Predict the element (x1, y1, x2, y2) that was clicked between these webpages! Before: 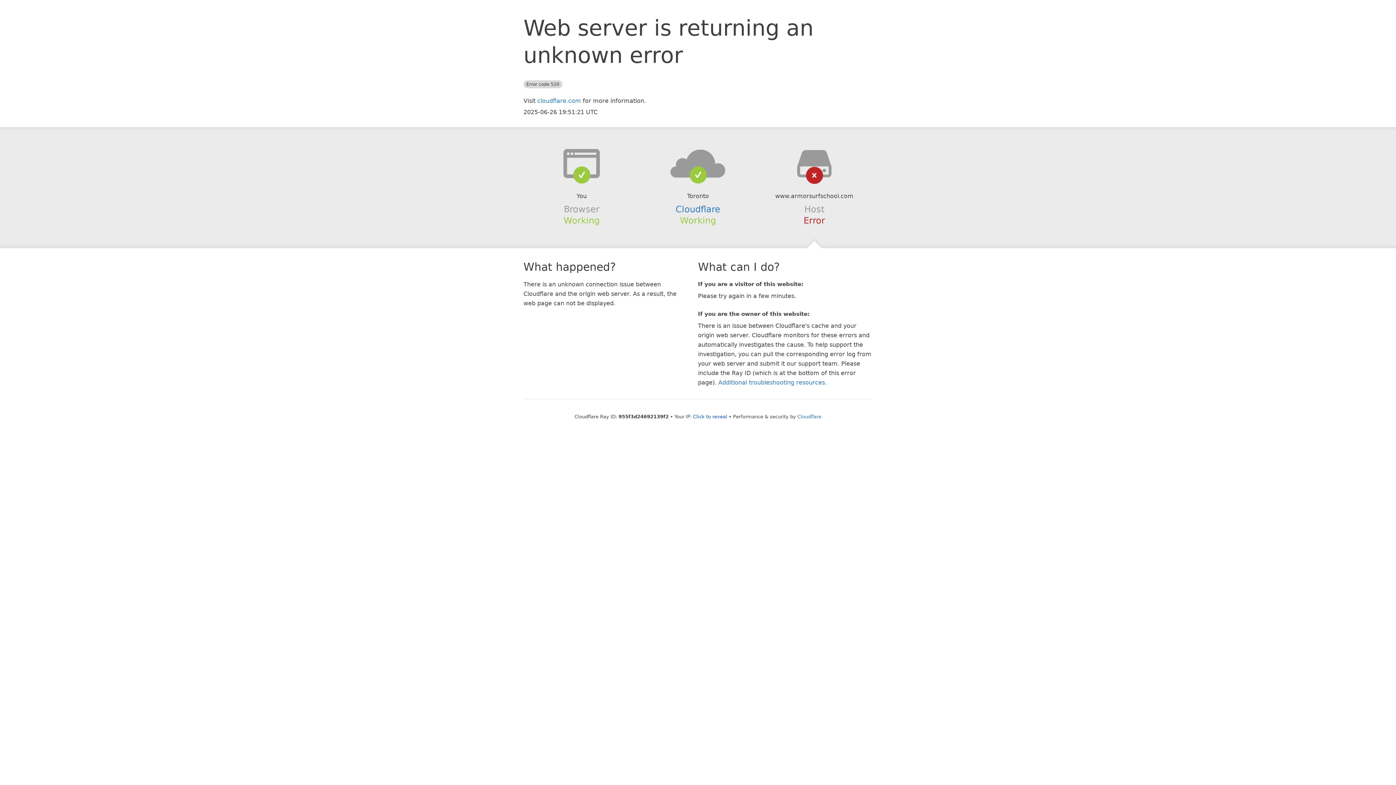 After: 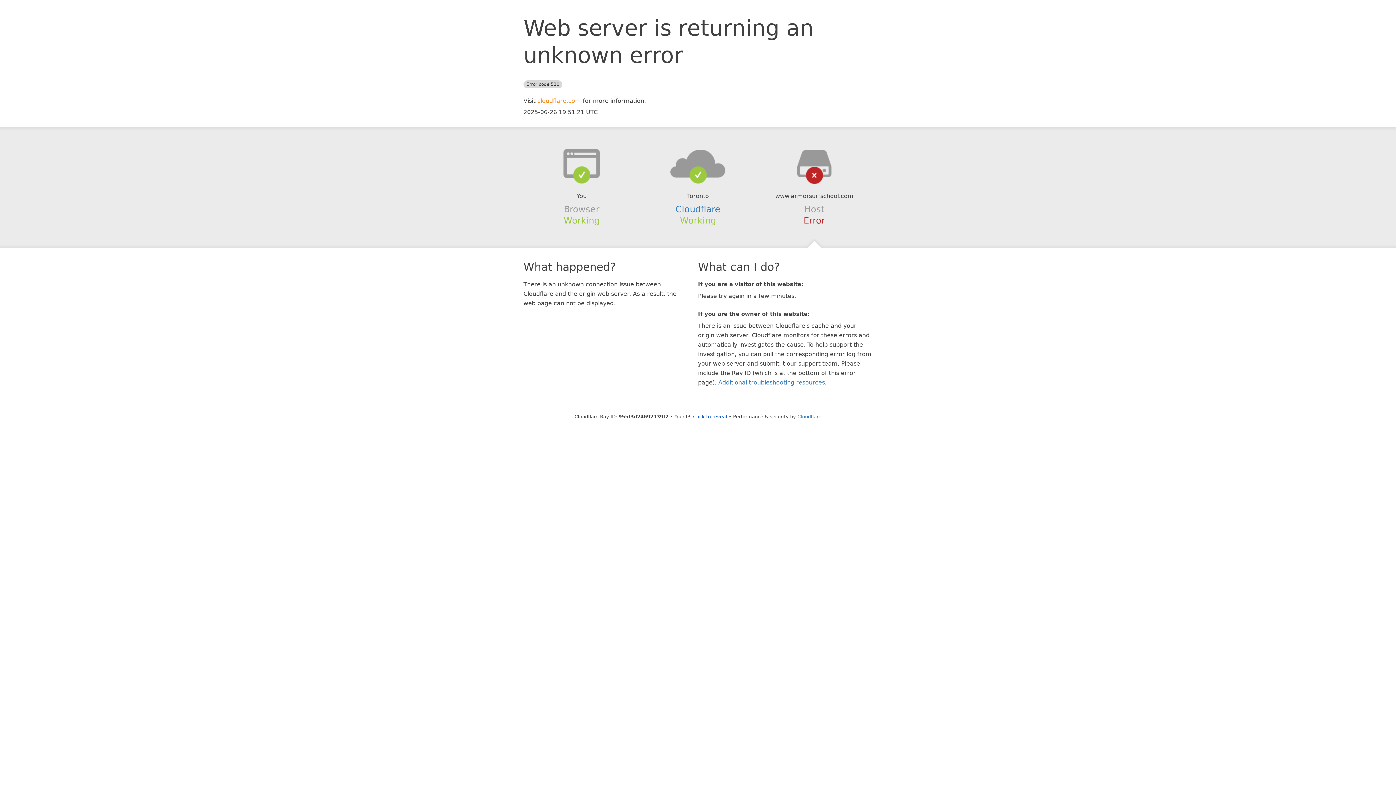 Action: bbox: (537, 97, 581, 104) label: cloudflare.com